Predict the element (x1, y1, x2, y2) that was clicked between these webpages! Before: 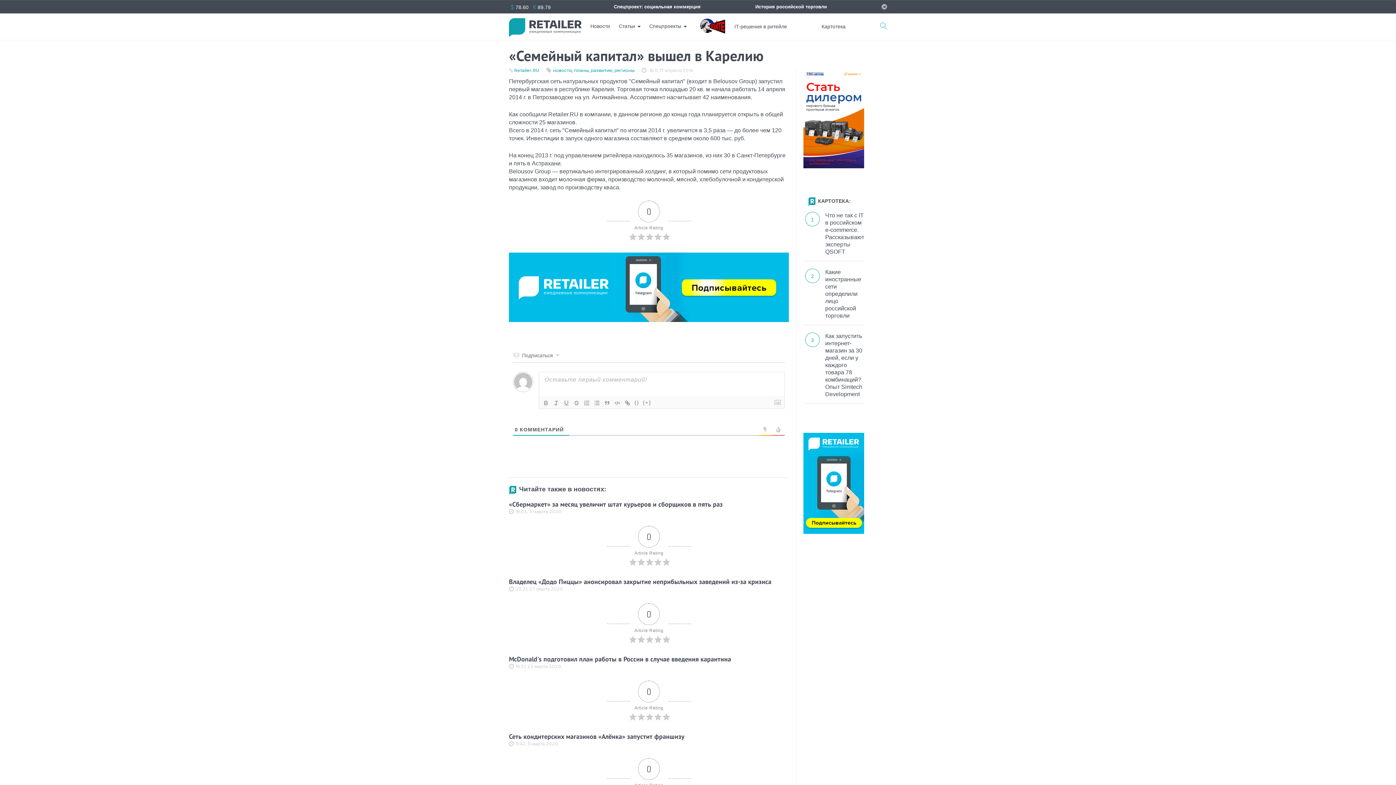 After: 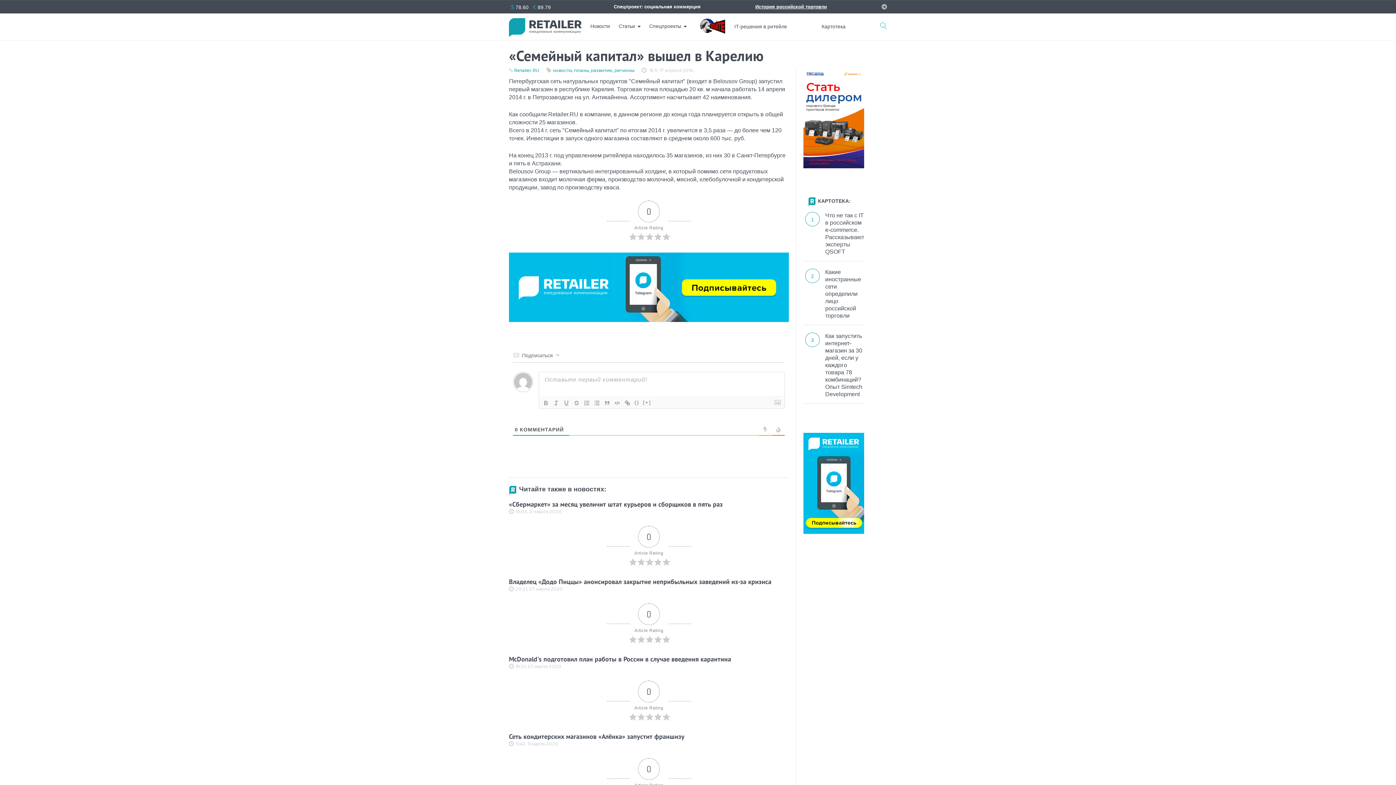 Action: bbox: (755, 4, 827, 9) label: История российской торговли